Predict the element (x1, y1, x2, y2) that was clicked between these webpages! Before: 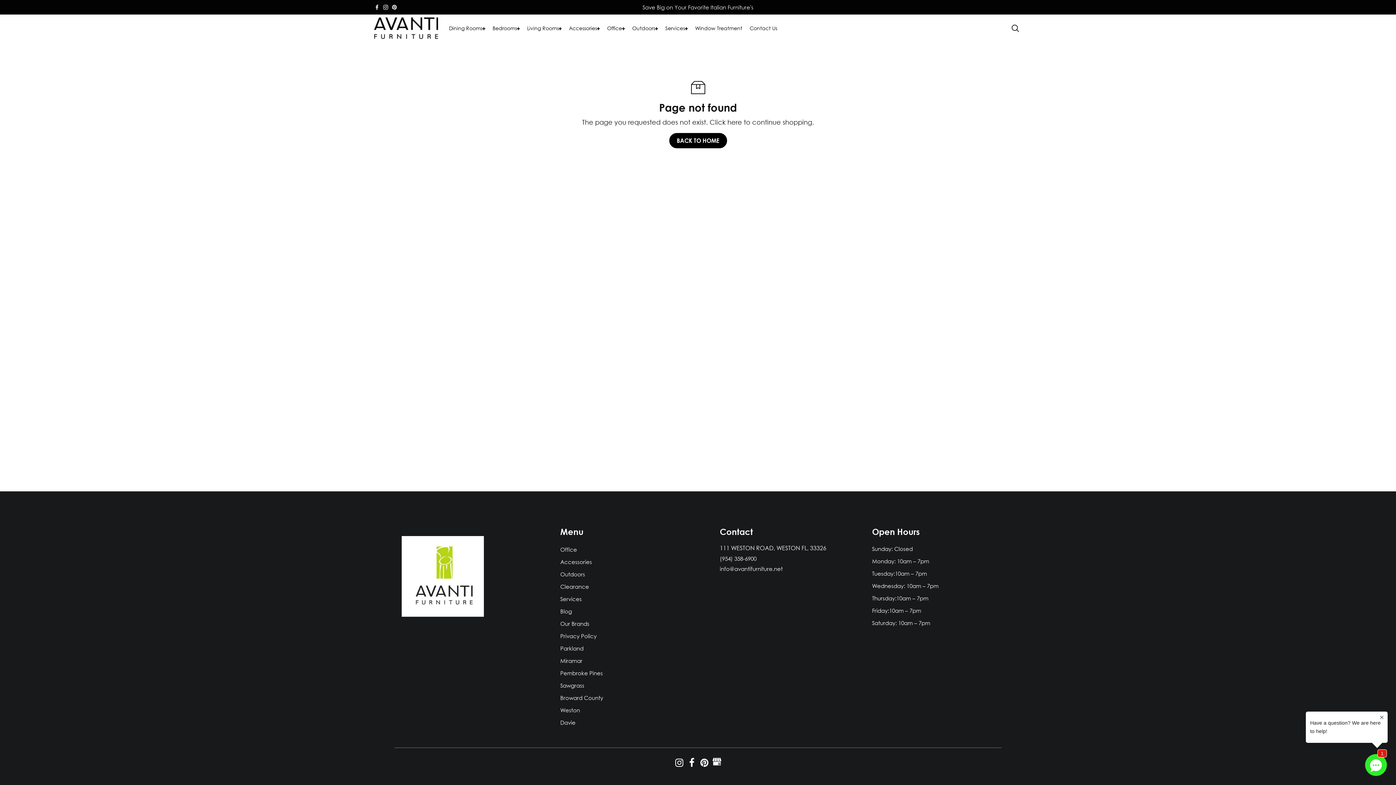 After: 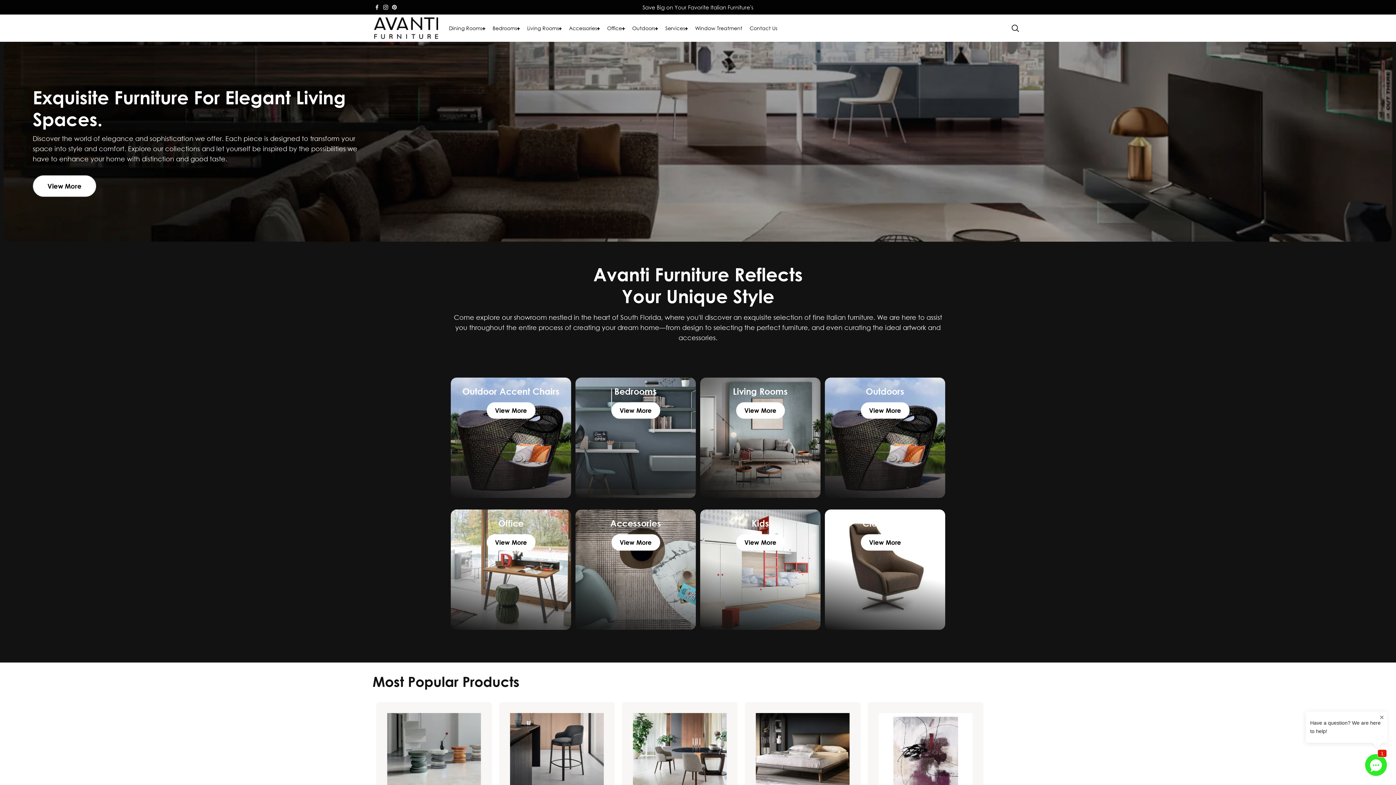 Action: label: Davie bbox: (560, 719, 575, 726)